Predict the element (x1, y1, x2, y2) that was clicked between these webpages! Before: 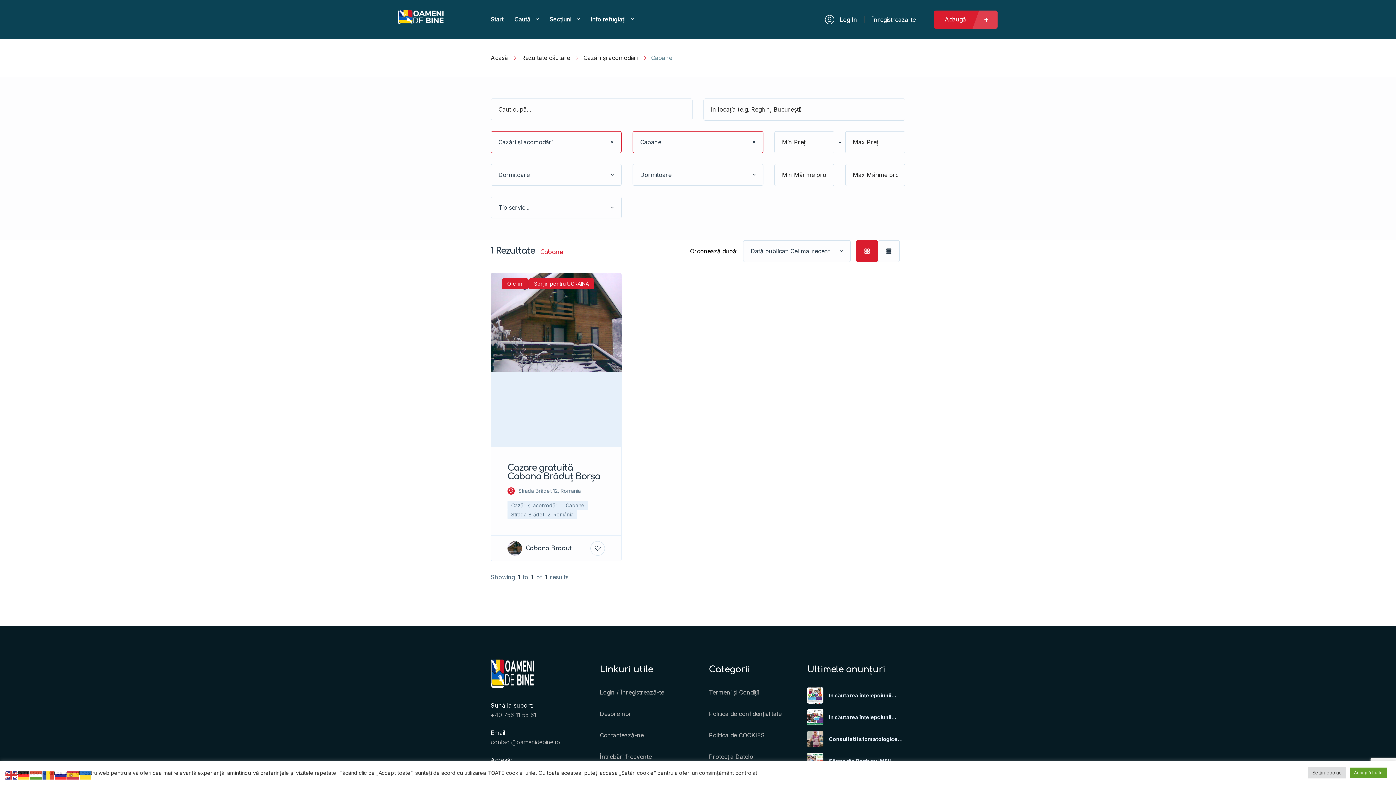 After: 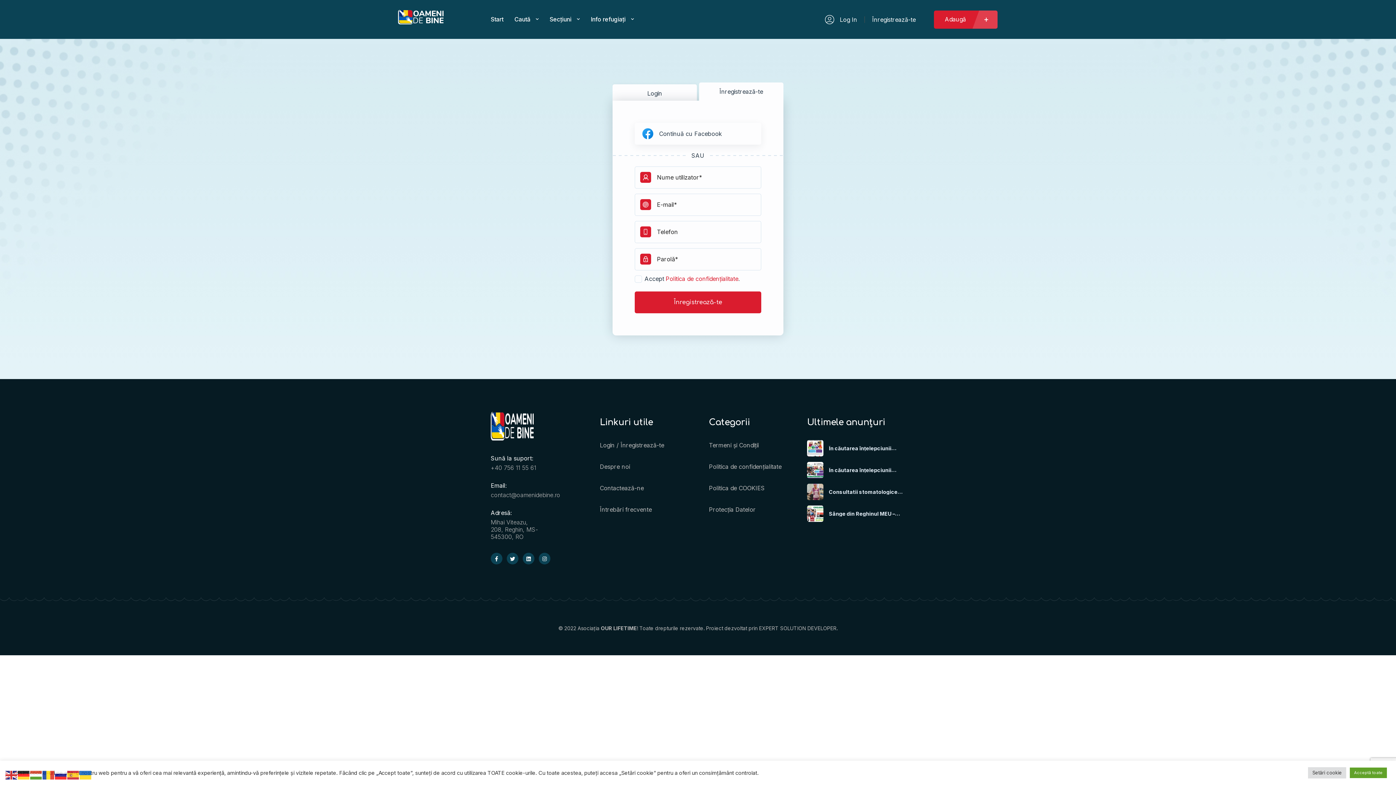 Action: label: Înregistrează-te bbox: (872, 15, 916, 23)